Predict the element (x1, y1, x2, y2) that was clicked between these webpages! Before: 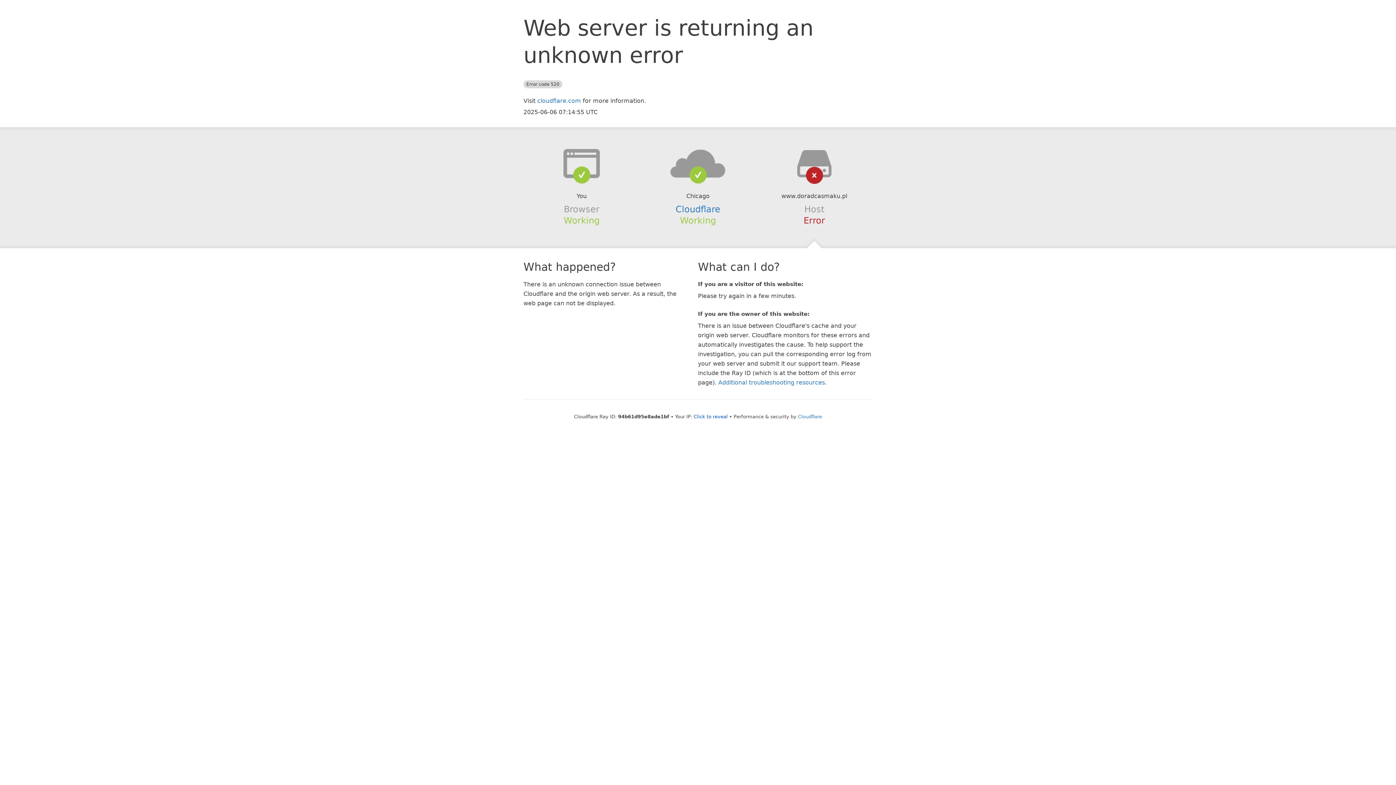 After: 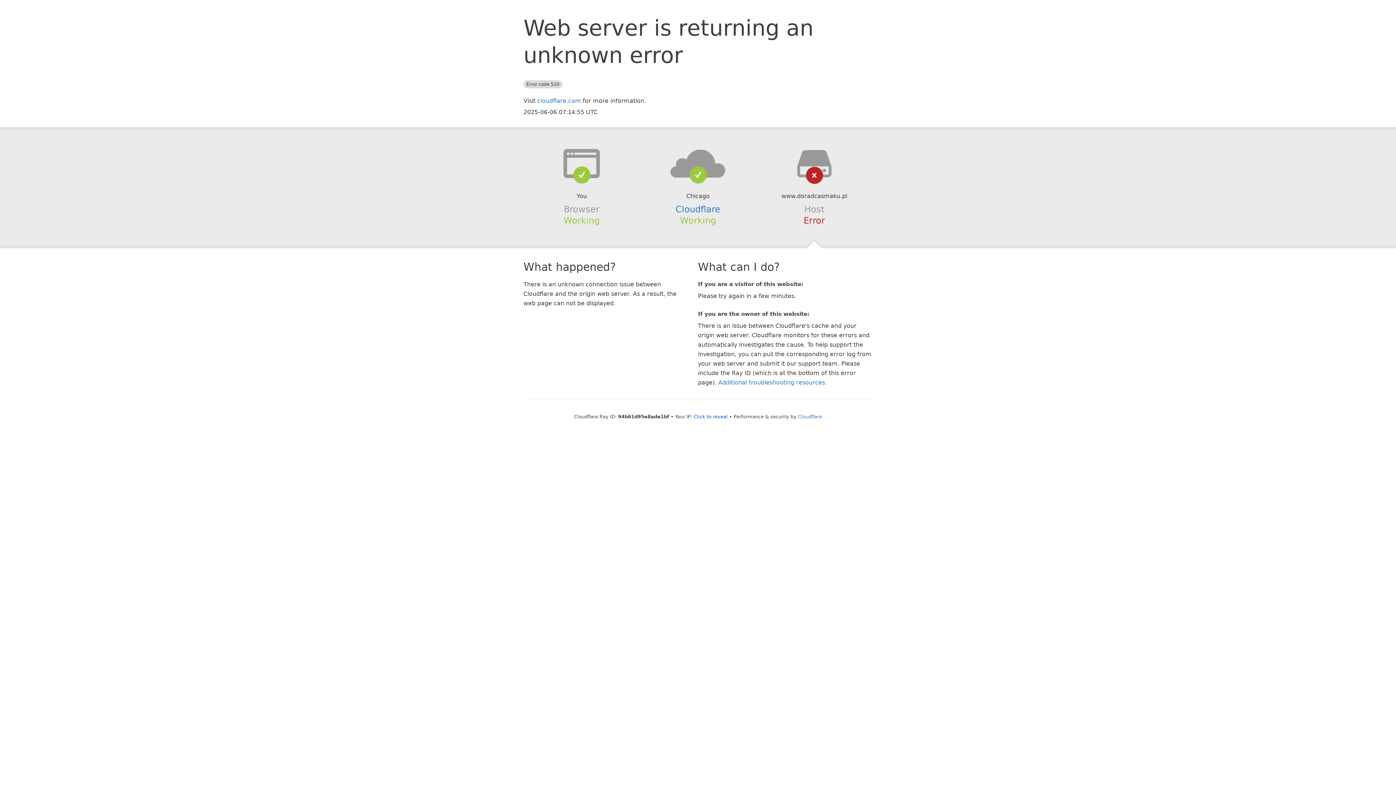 Action: bbox: (639, 148, 756, 178)